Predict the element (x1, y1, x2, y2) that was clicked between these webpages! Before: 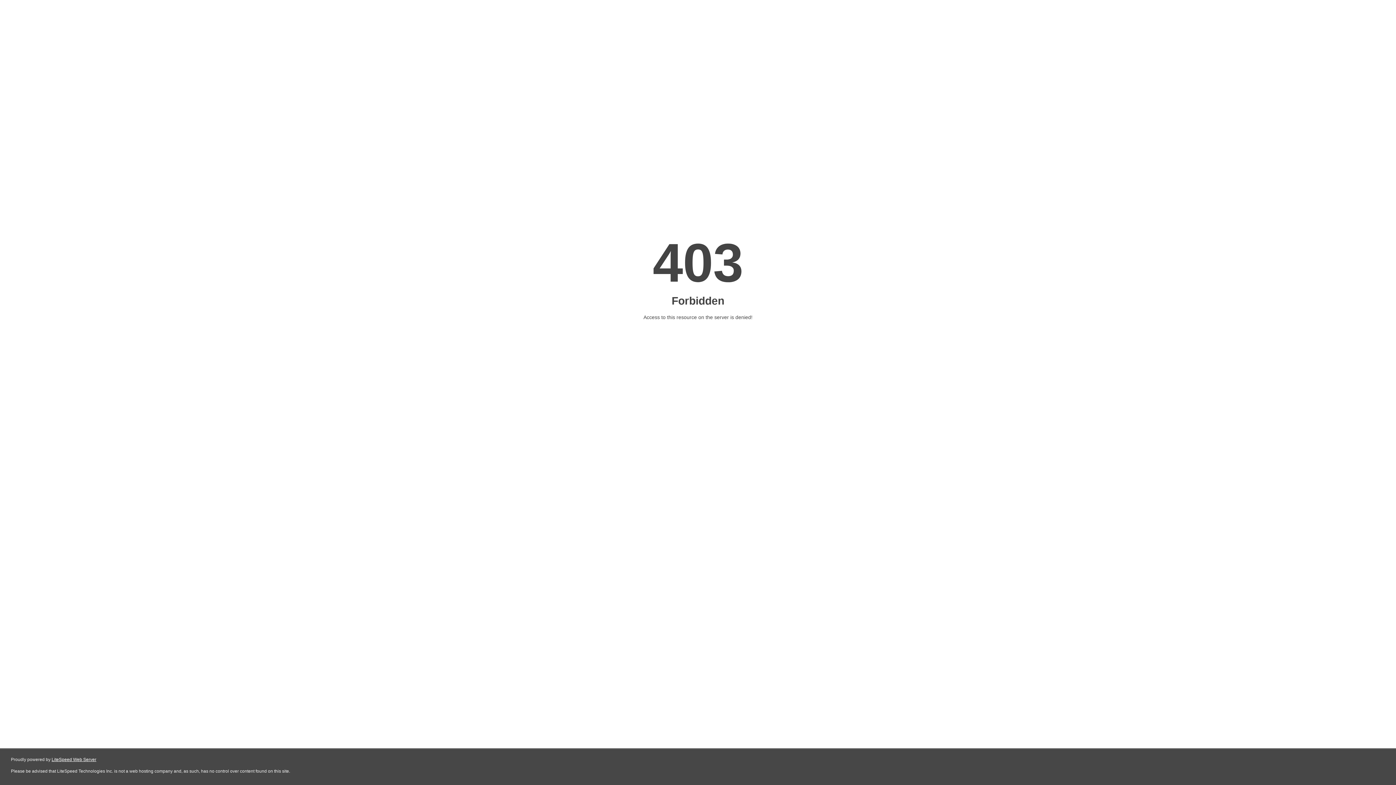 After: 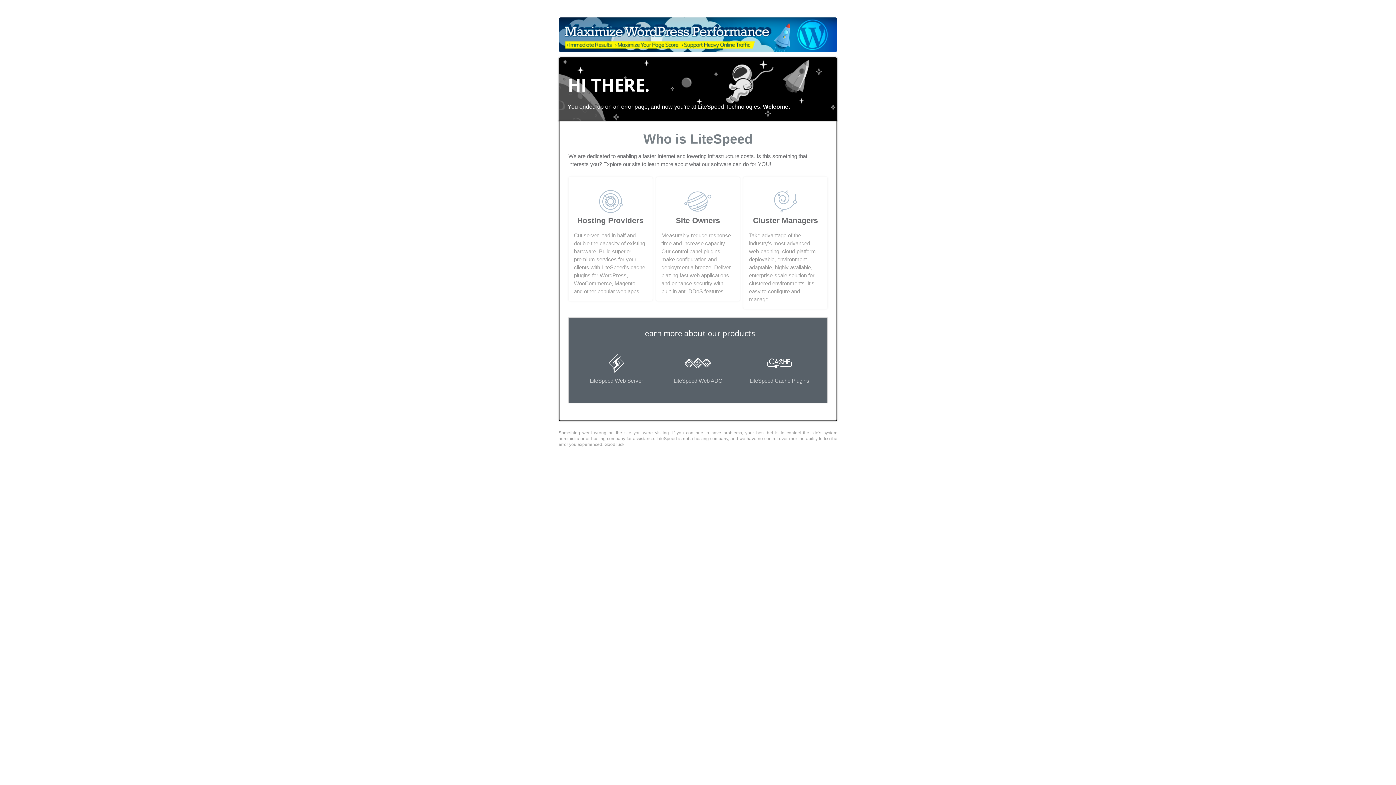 Action: label: LiteSpeed Web Server bbox: (51, 757, 96, 762)